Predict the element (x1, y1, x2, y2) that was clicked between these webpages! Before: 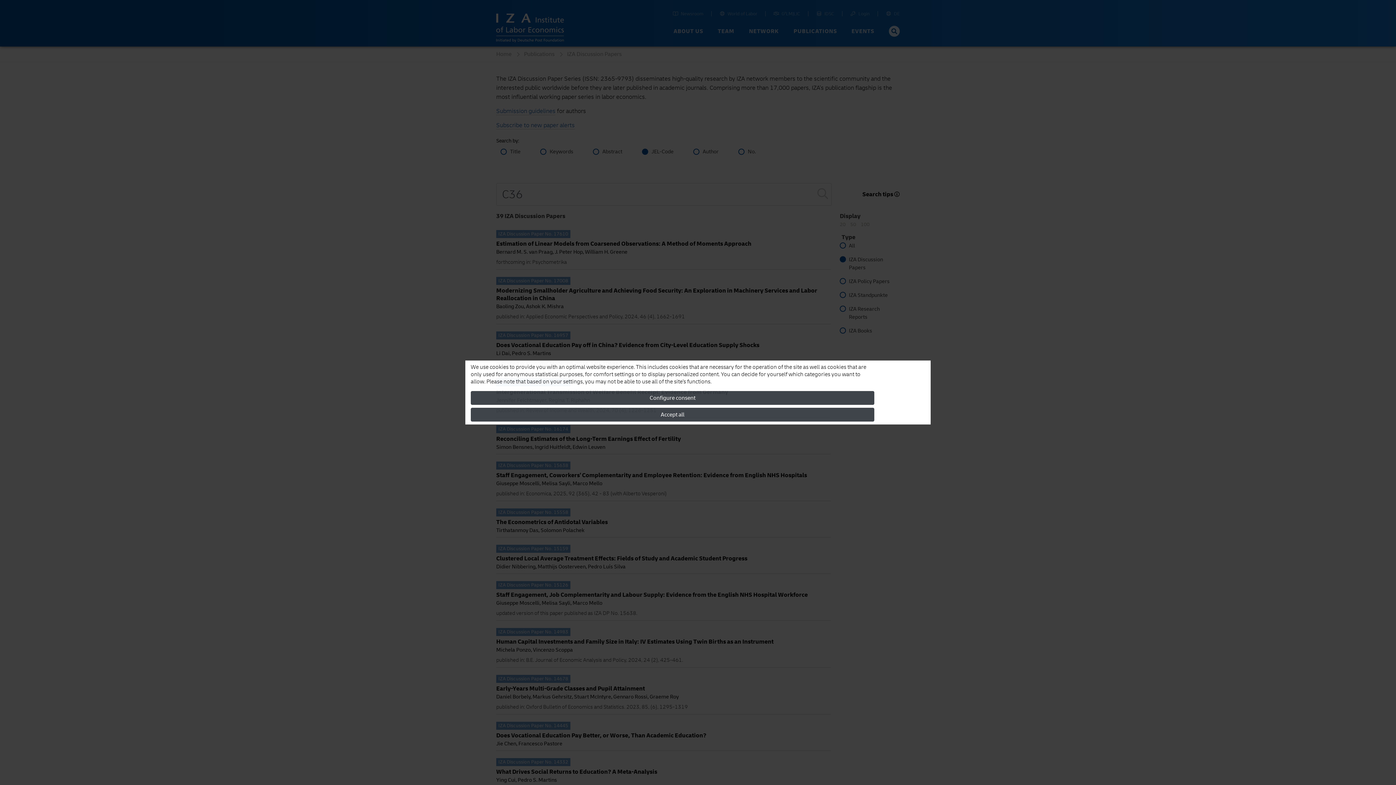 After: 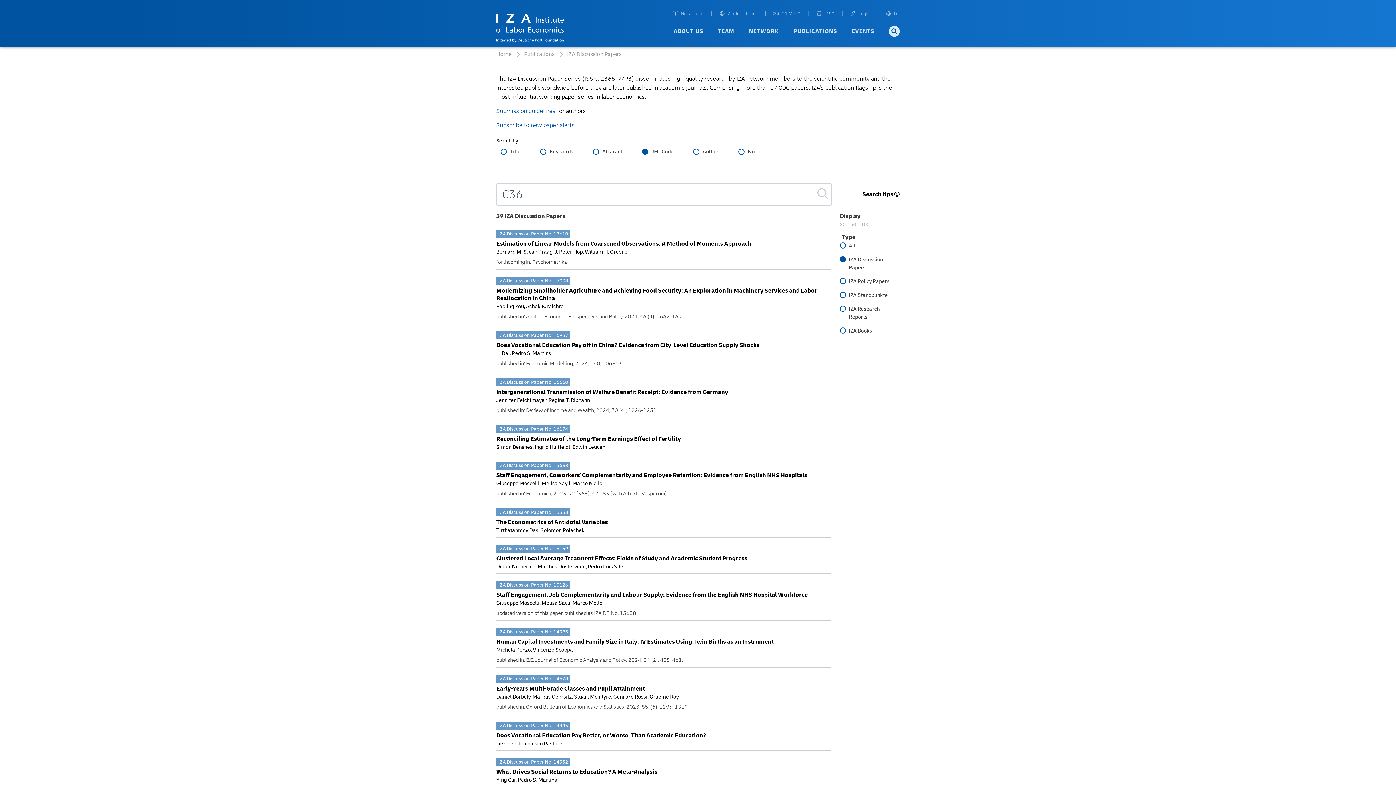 Action: label: Accept all bbox: (470, 408, 874, 421)